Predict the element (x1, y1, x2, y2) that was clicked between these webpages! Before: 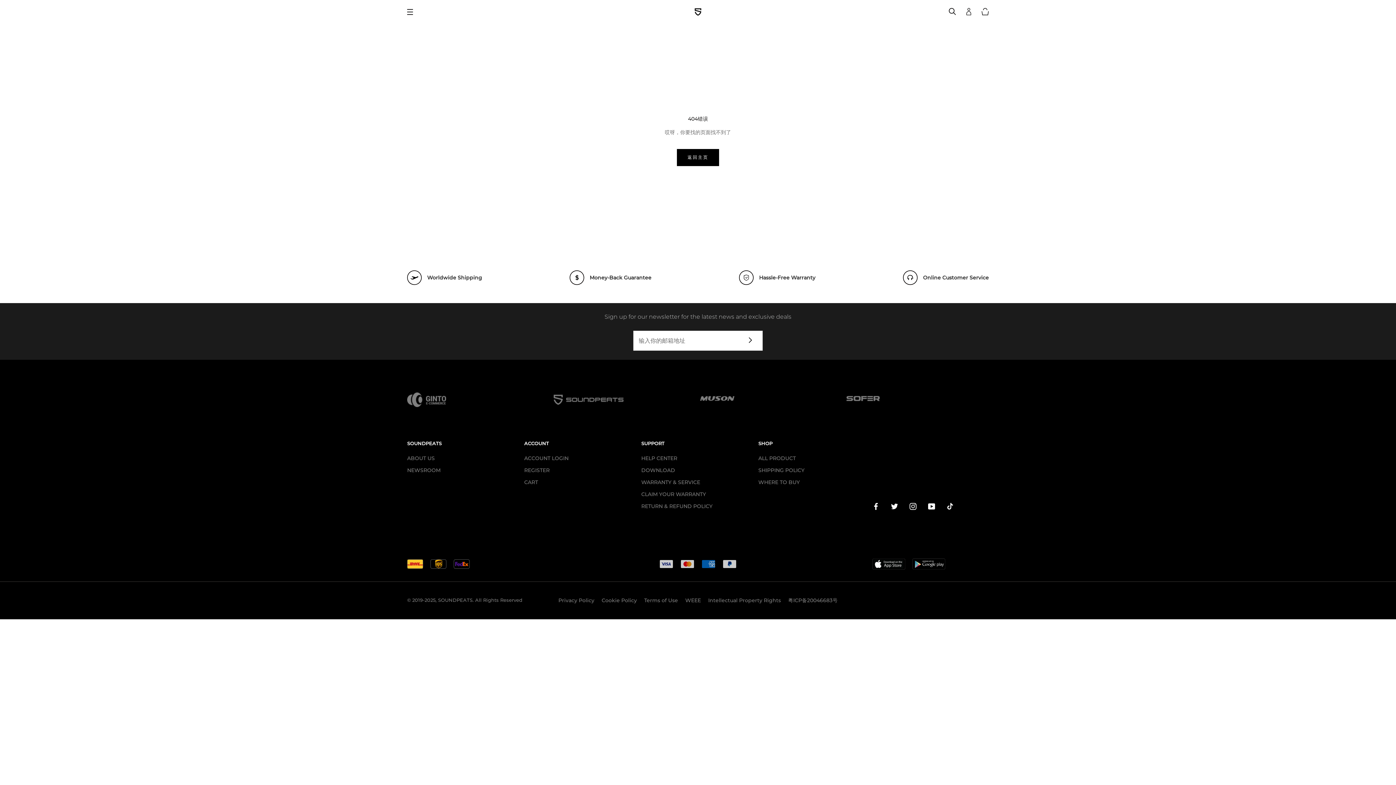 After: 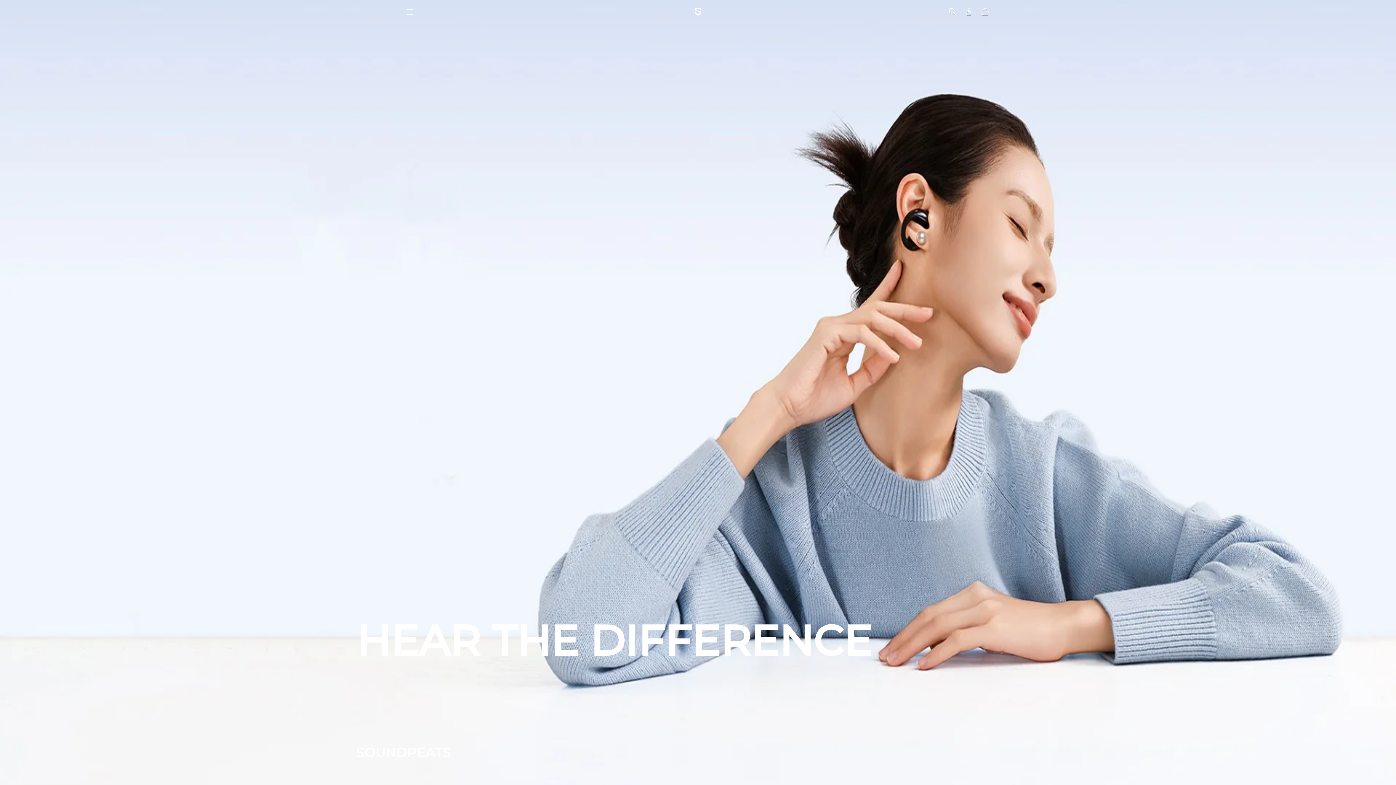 Action: label: ABOUT US bbox: (407, 454, 520, 462)